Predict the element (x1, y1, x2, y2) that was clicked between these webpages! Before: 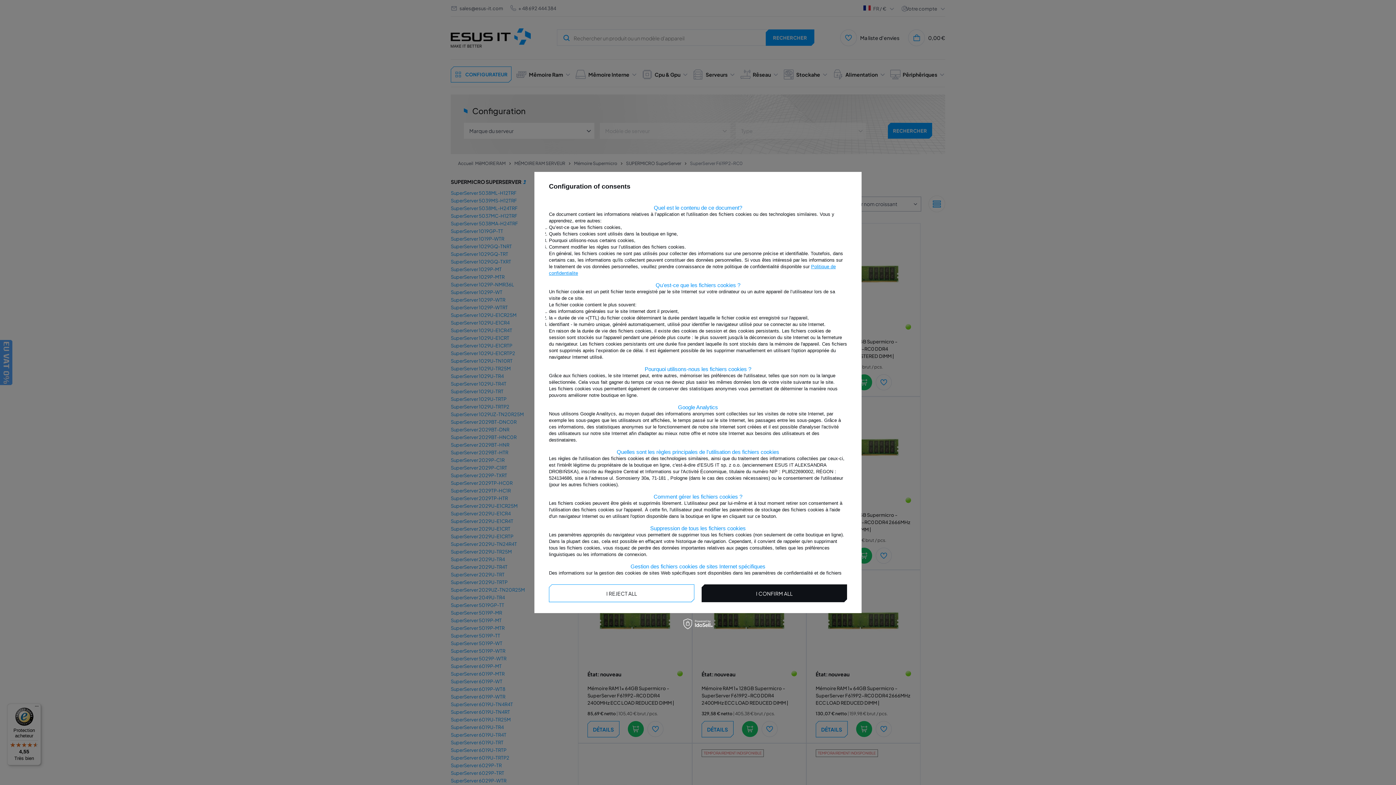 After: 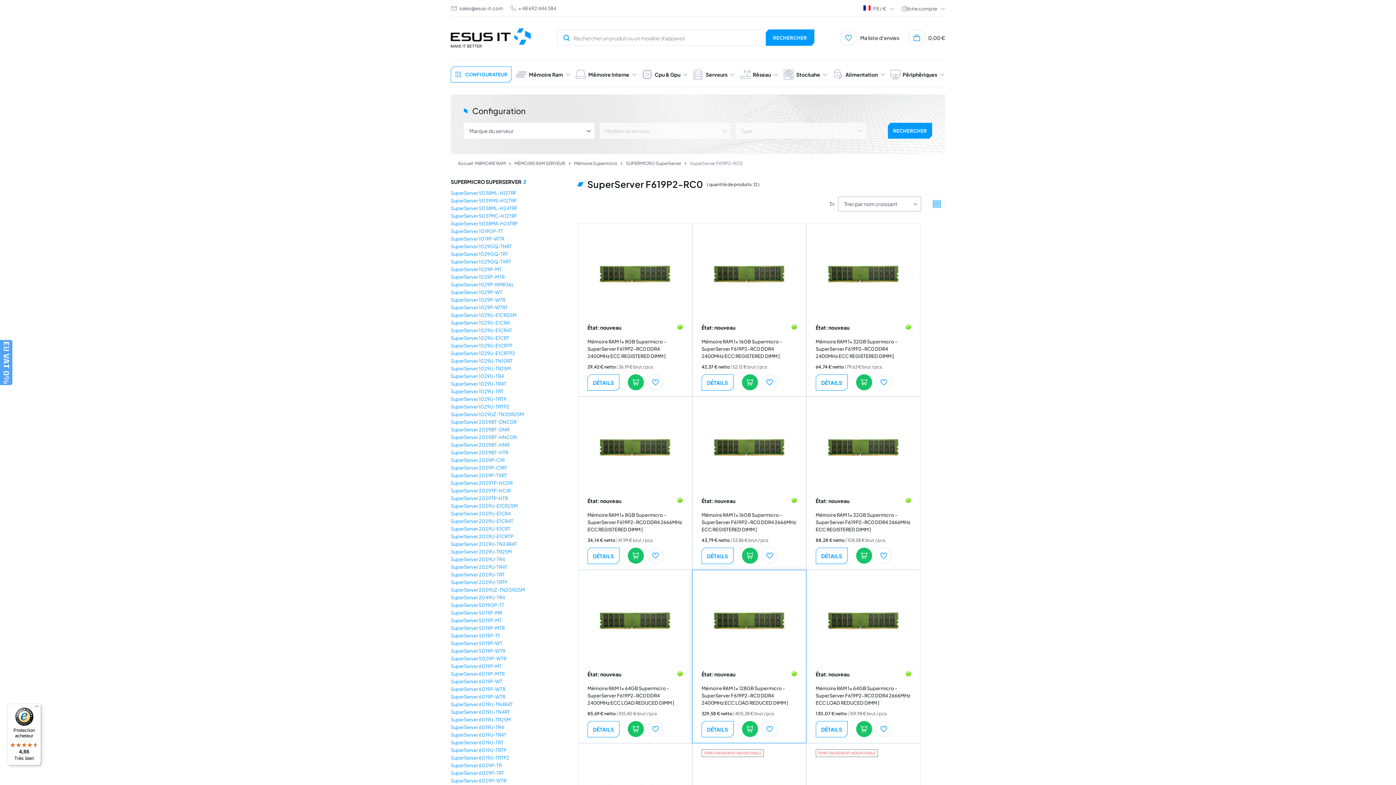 Action: label: I CONFIRM ALL bbox: (701, 584, 847, 602)